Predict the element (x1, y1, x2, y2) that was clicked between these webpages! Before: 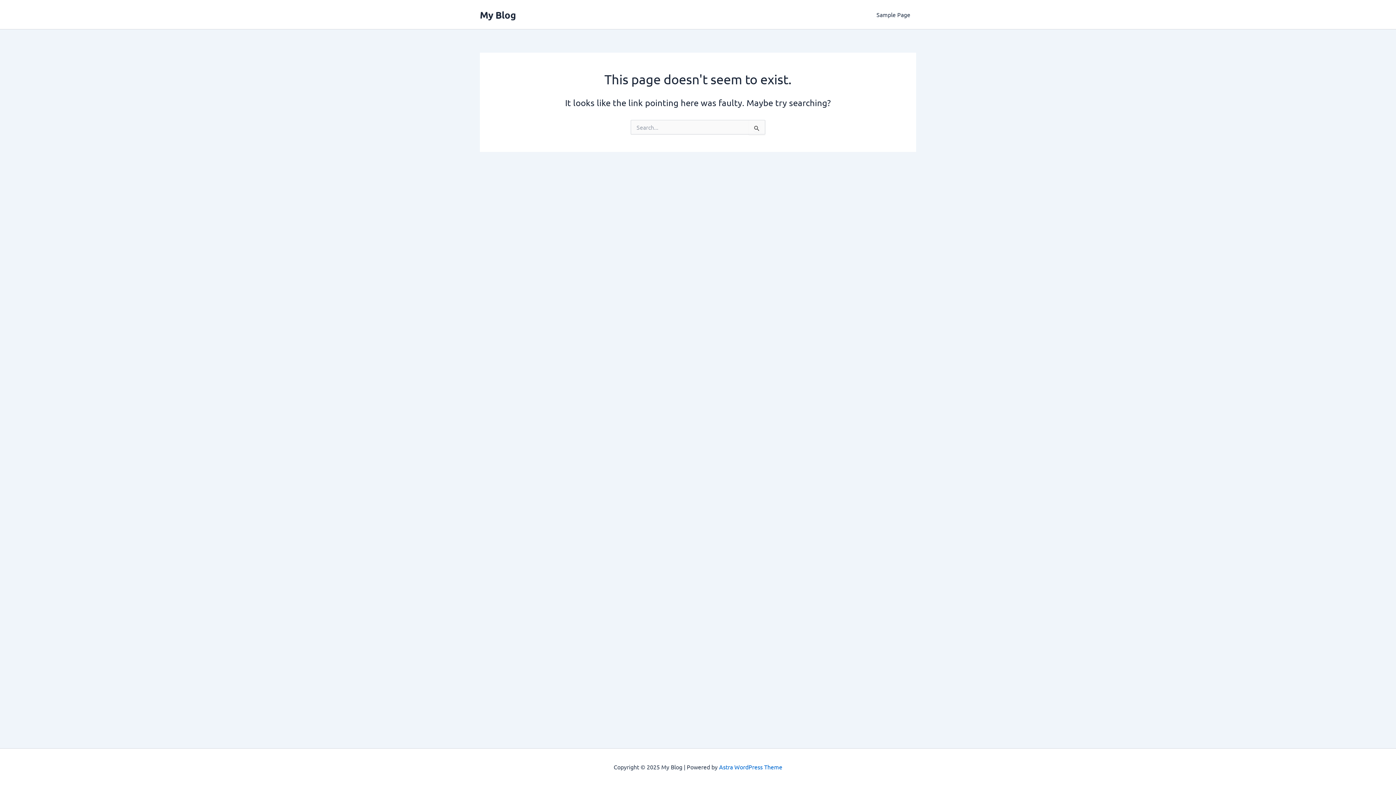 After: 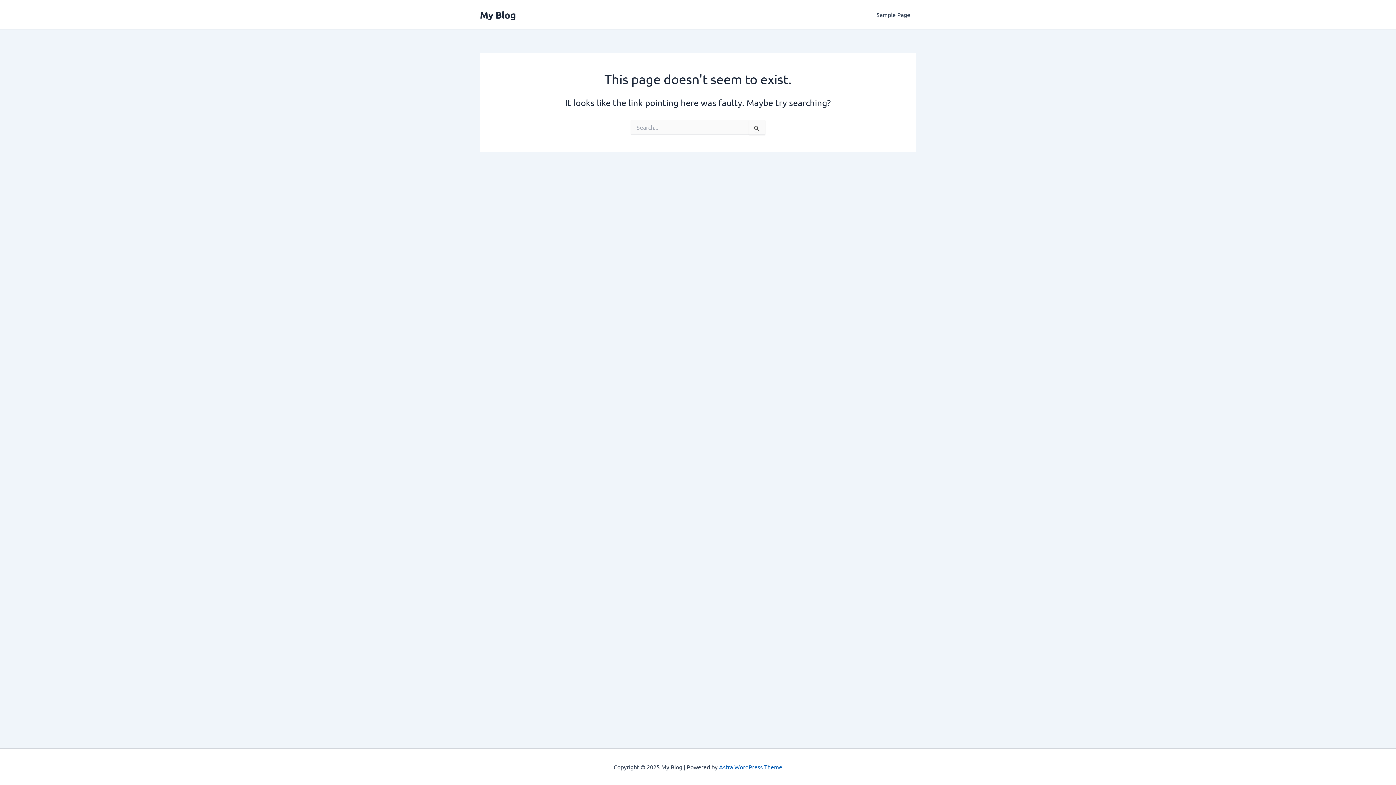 Action: bbox: (719, 763, 782, 770) label: Astra WordPress Theme